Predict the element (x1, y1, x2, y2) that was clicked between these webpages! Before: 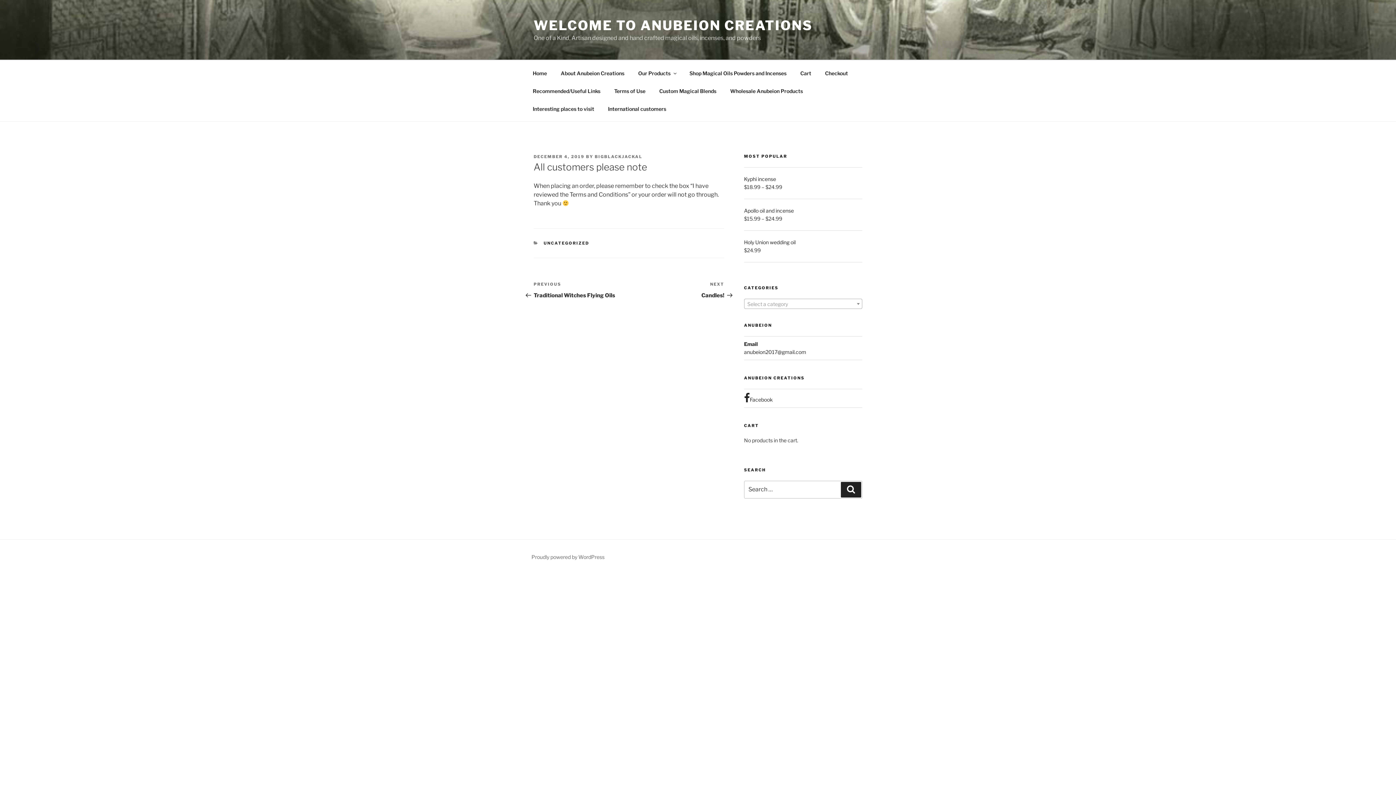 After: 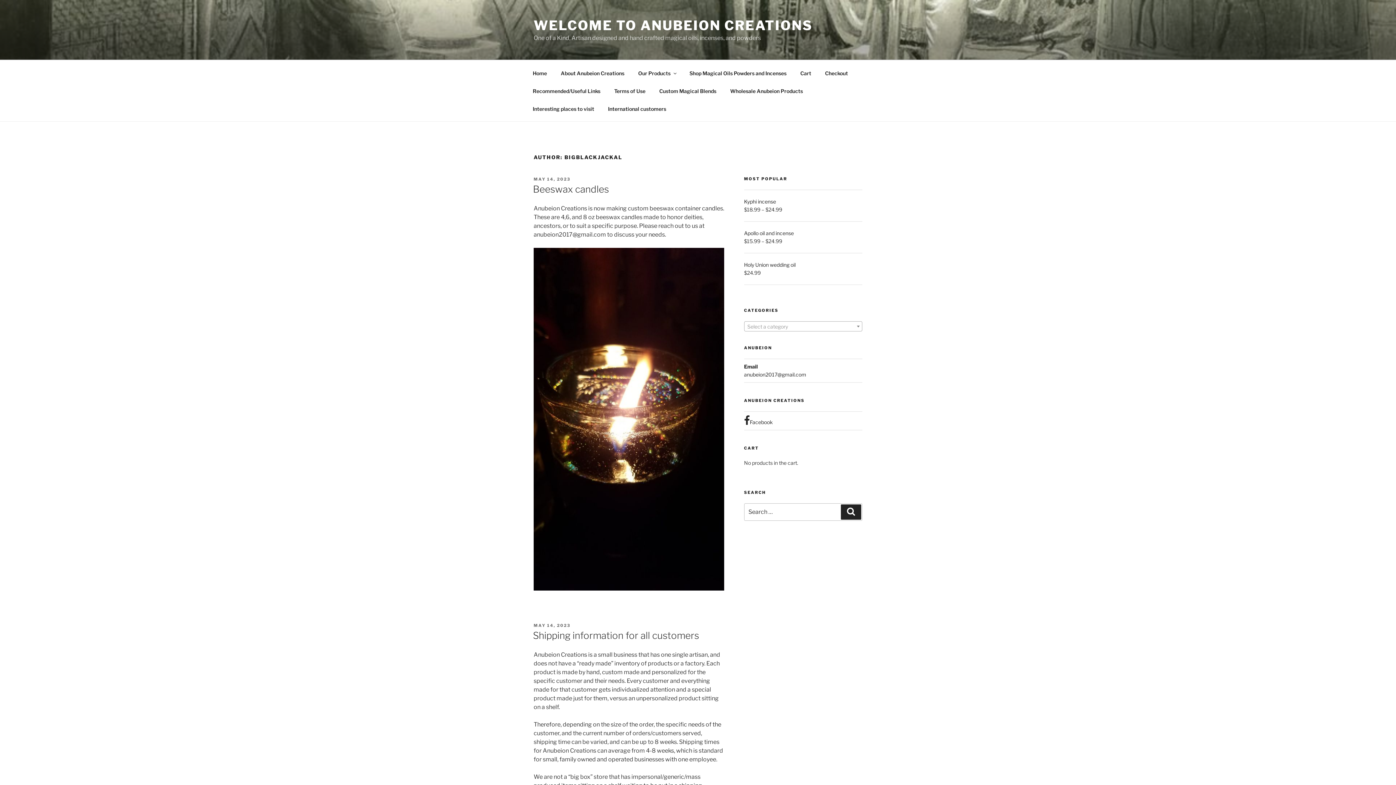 Action: label: BIGBLACKJACKAL bbox: (594, 154, 642, 159)